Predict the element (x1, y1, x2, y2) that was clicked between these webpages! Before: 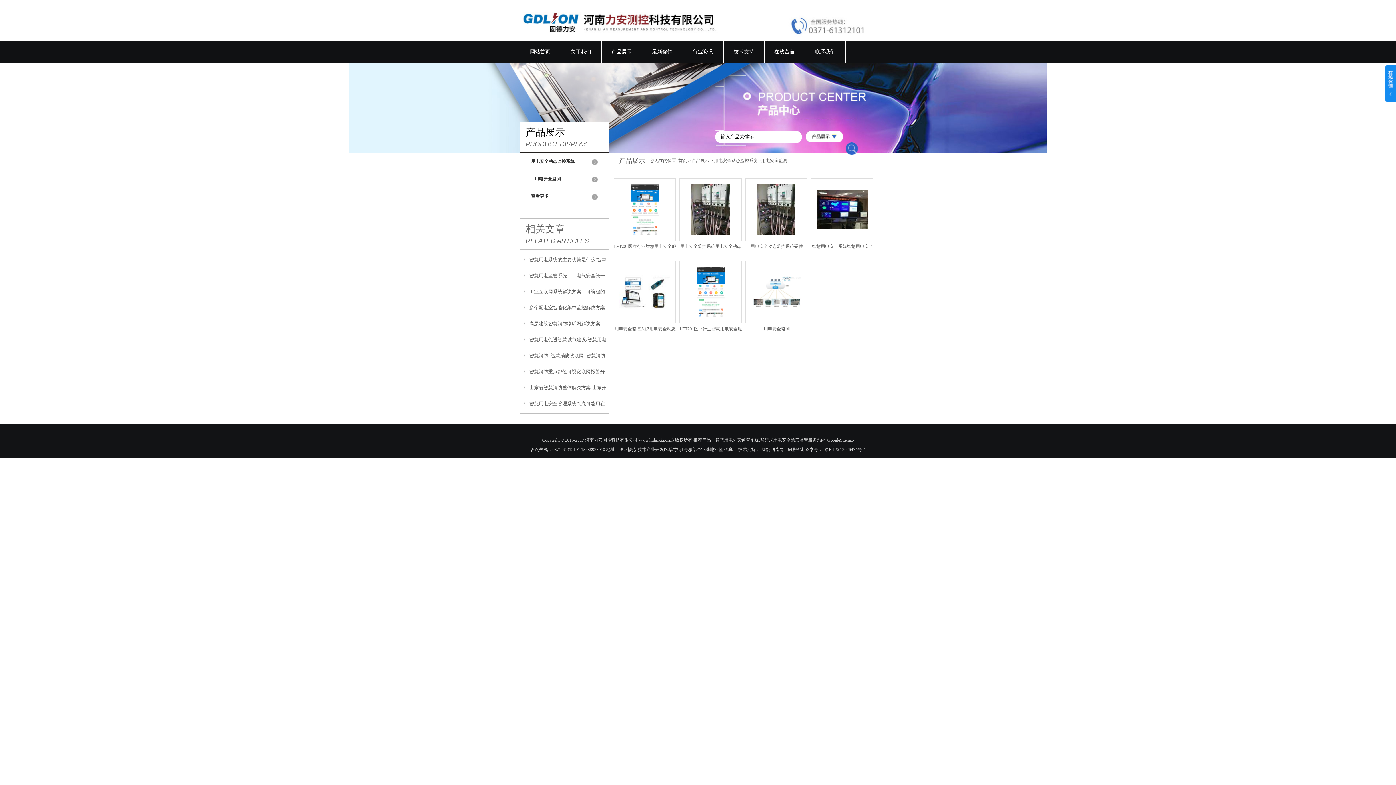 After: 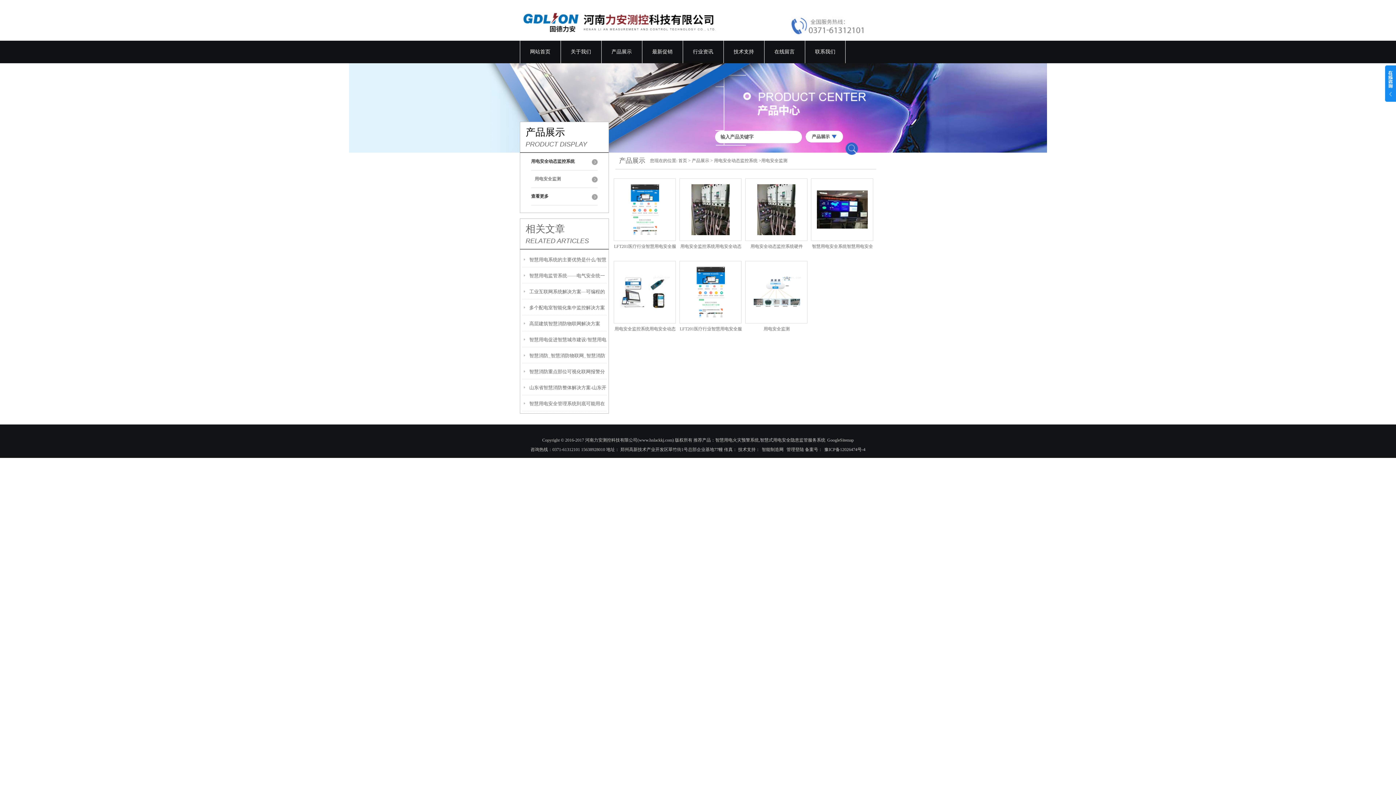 Action: bbox: (531, 170, 597, 188) label: 用电安全监测